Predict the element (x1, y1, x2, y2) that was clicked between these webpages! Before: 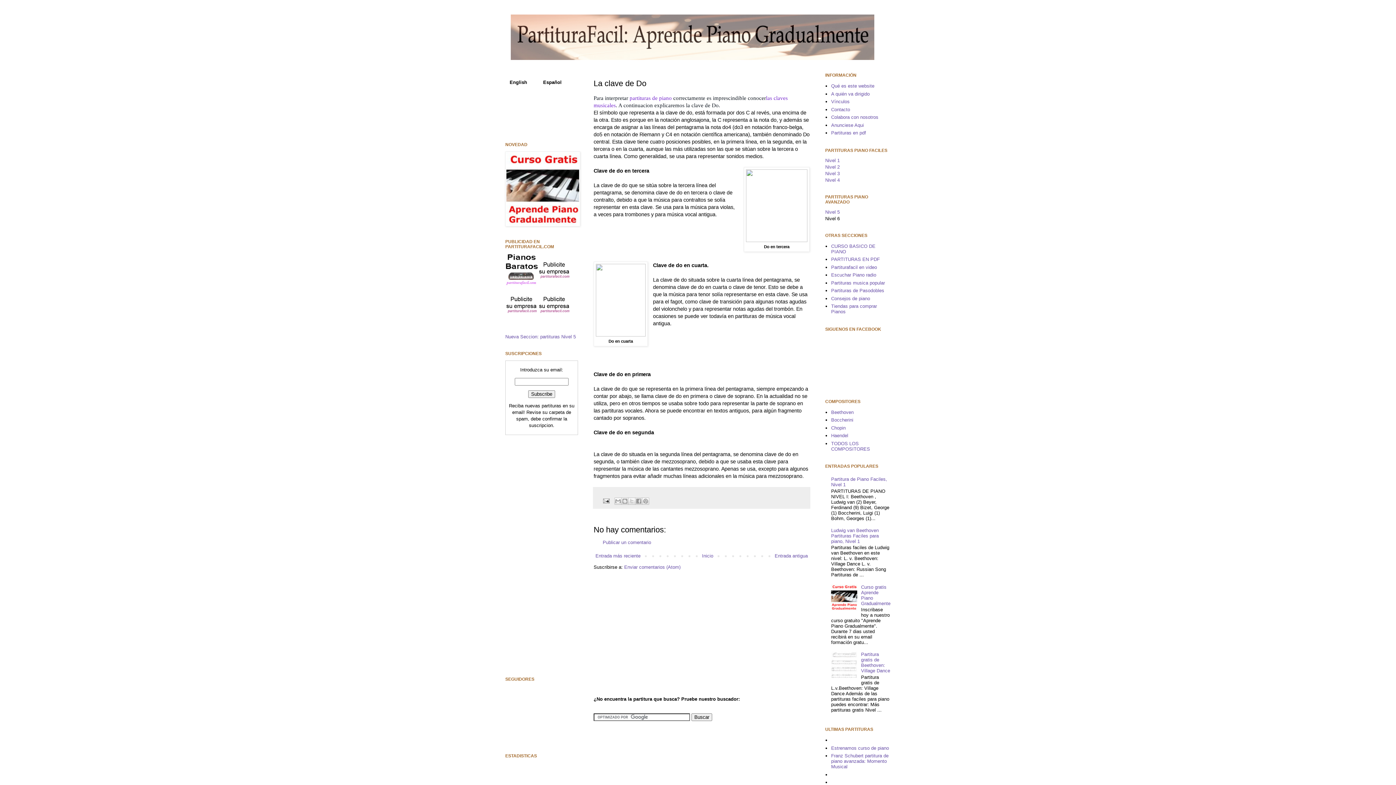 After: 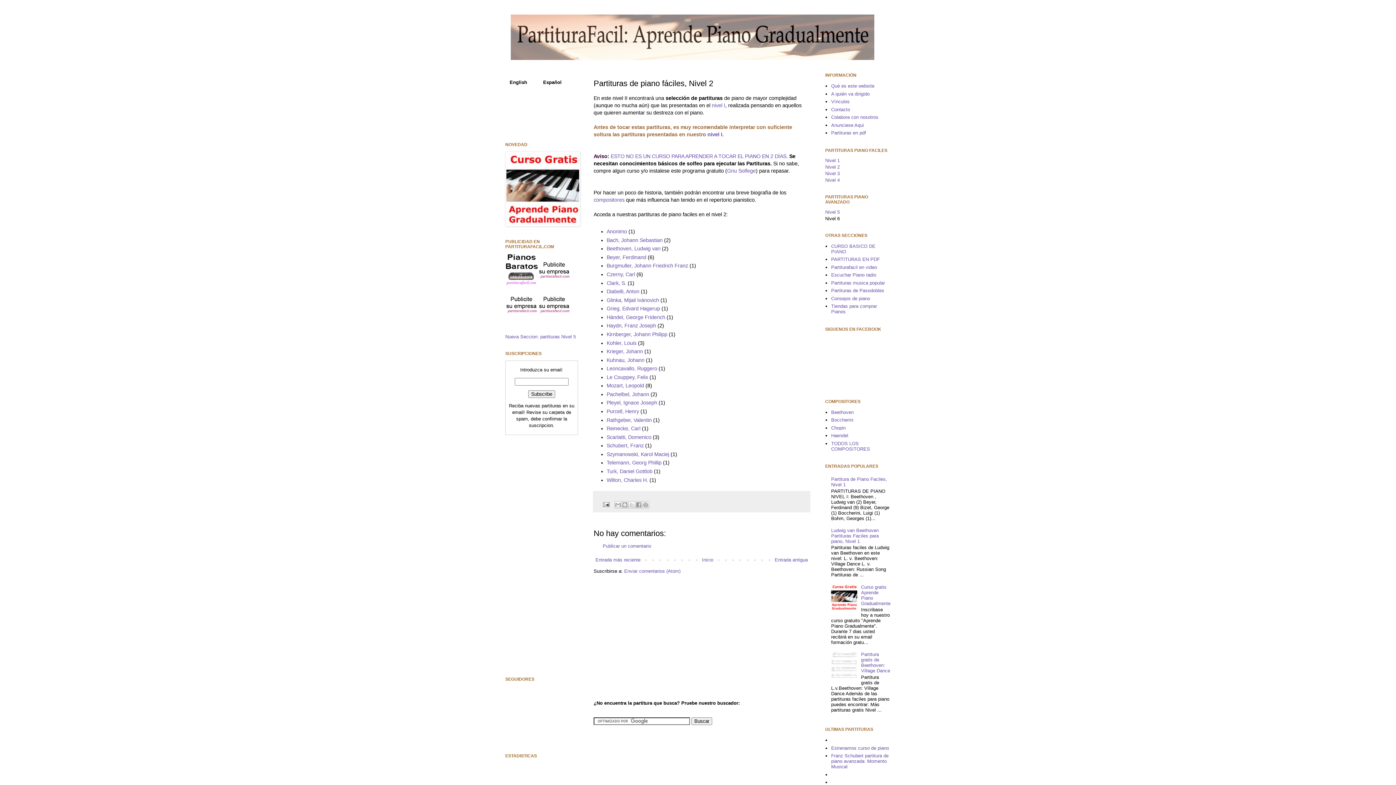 Action: label: Nivel 2 bbox: (825, 164, 840, 169)